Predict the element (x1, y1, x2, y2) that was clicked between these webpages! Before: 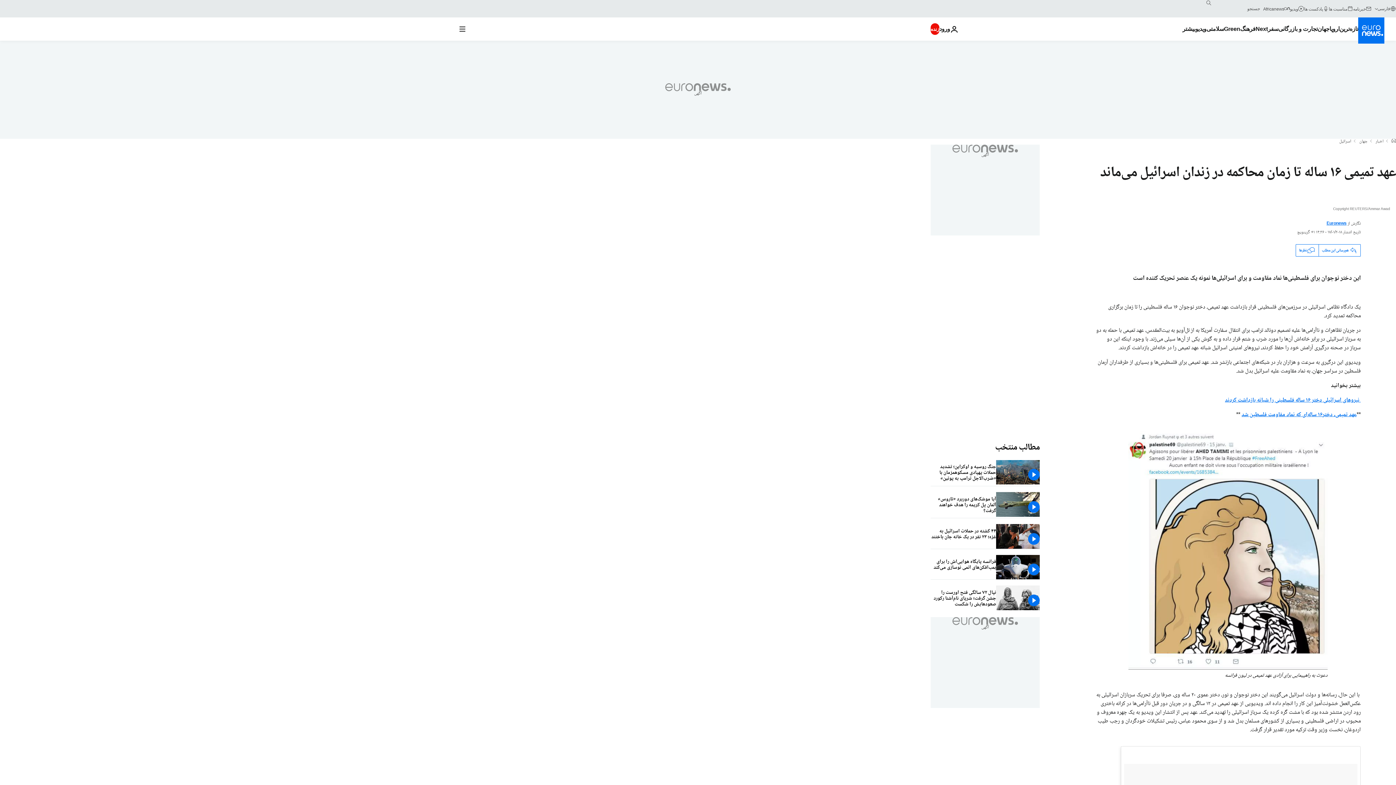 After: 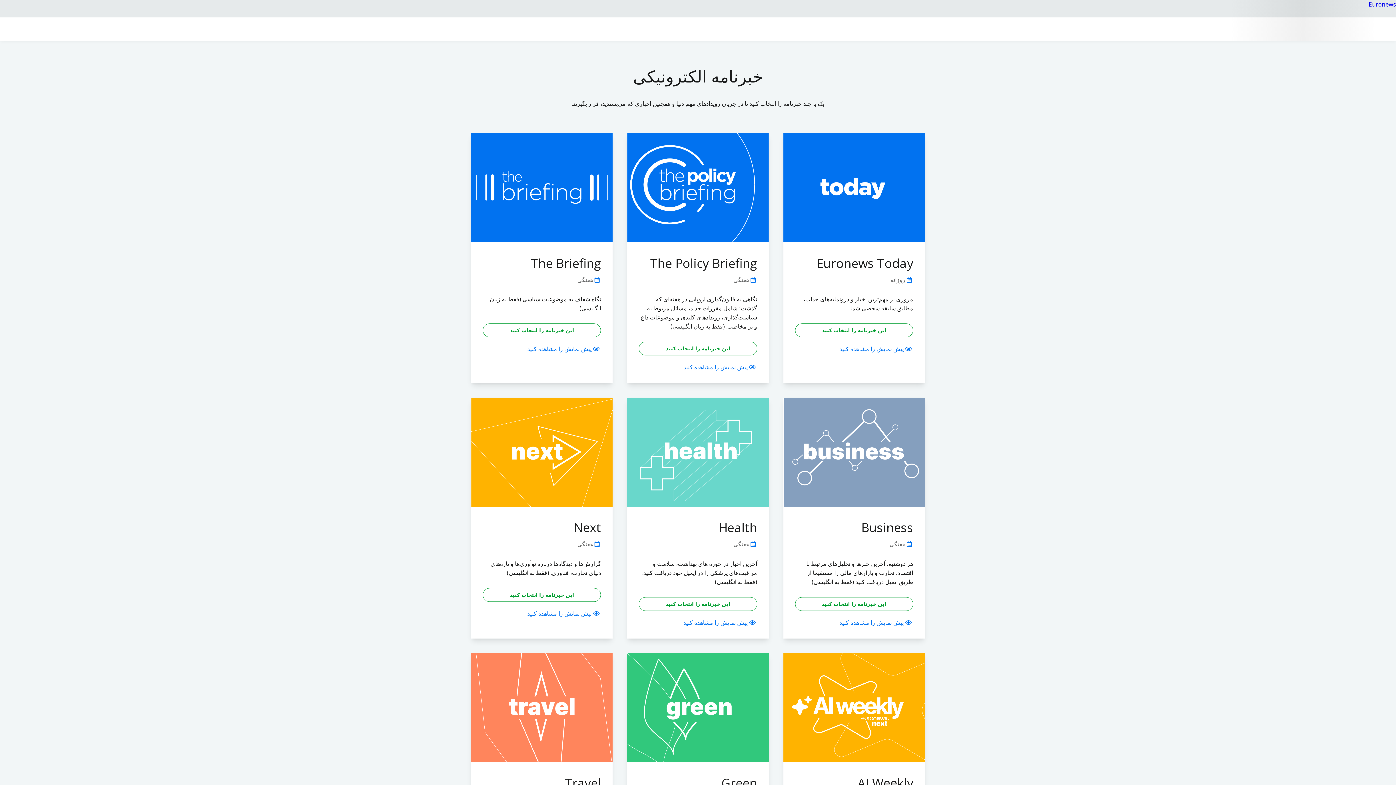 Action: label: خبرنامه bbox: (1353, 5, 1372, 11)